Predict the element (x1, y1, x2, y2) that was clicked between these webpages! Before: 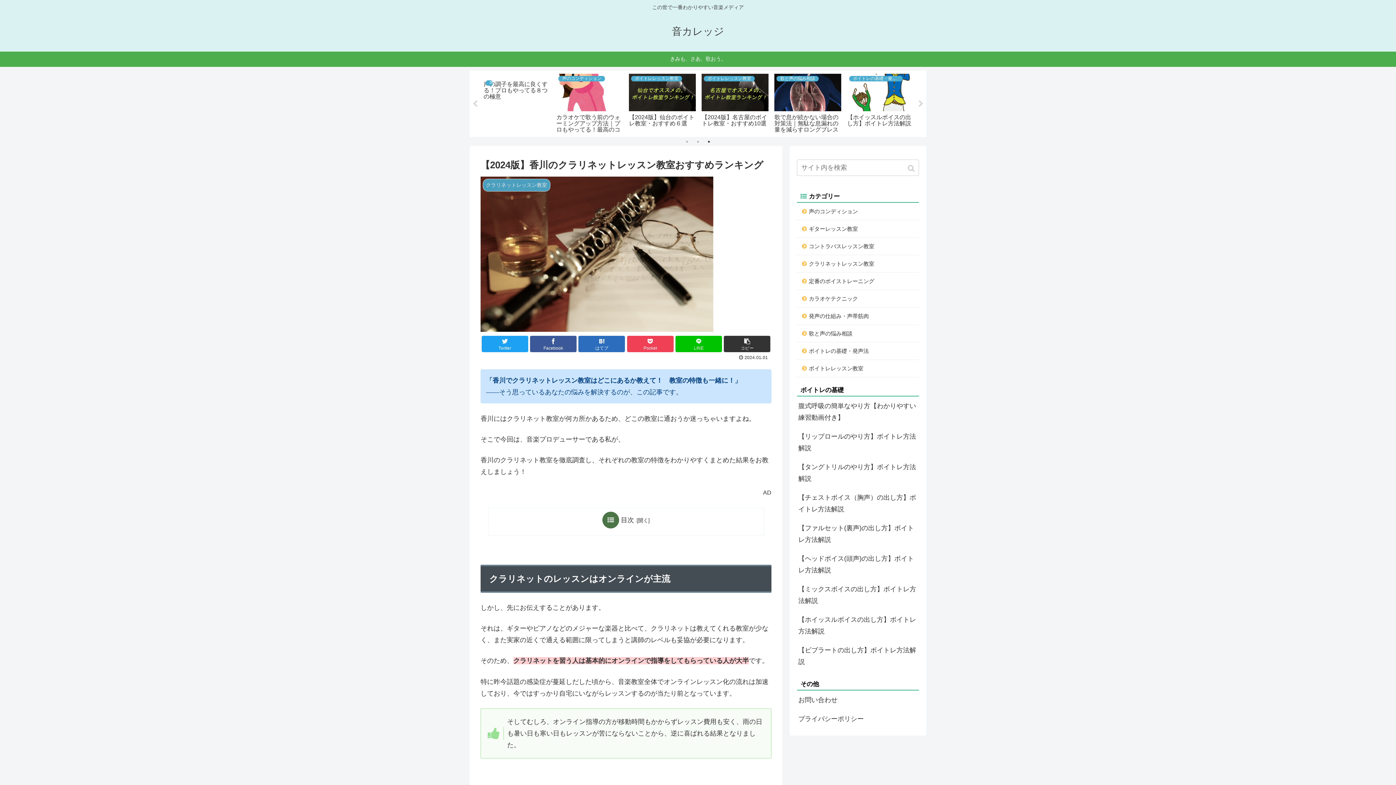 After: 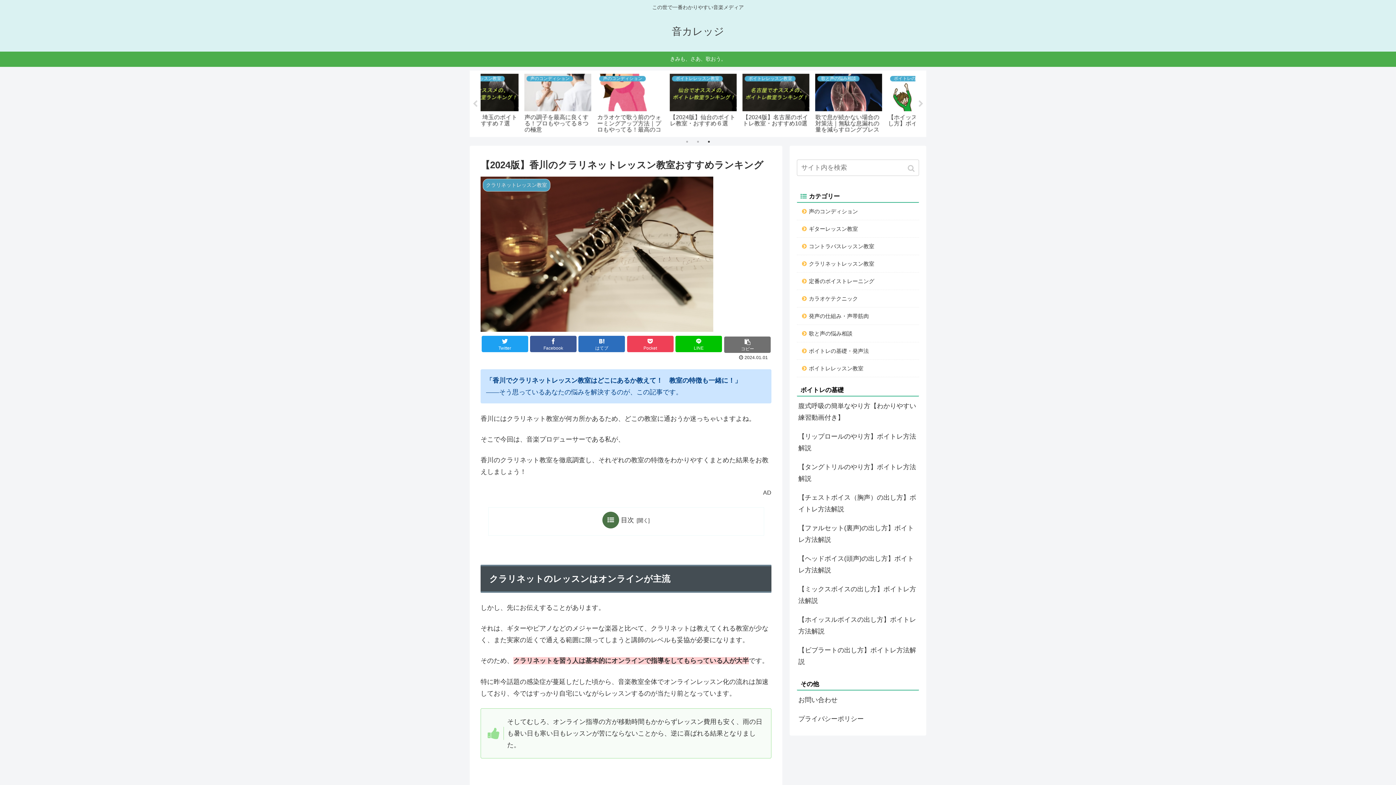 Action: label: コピー bbox: (724, 336, 770, 352)